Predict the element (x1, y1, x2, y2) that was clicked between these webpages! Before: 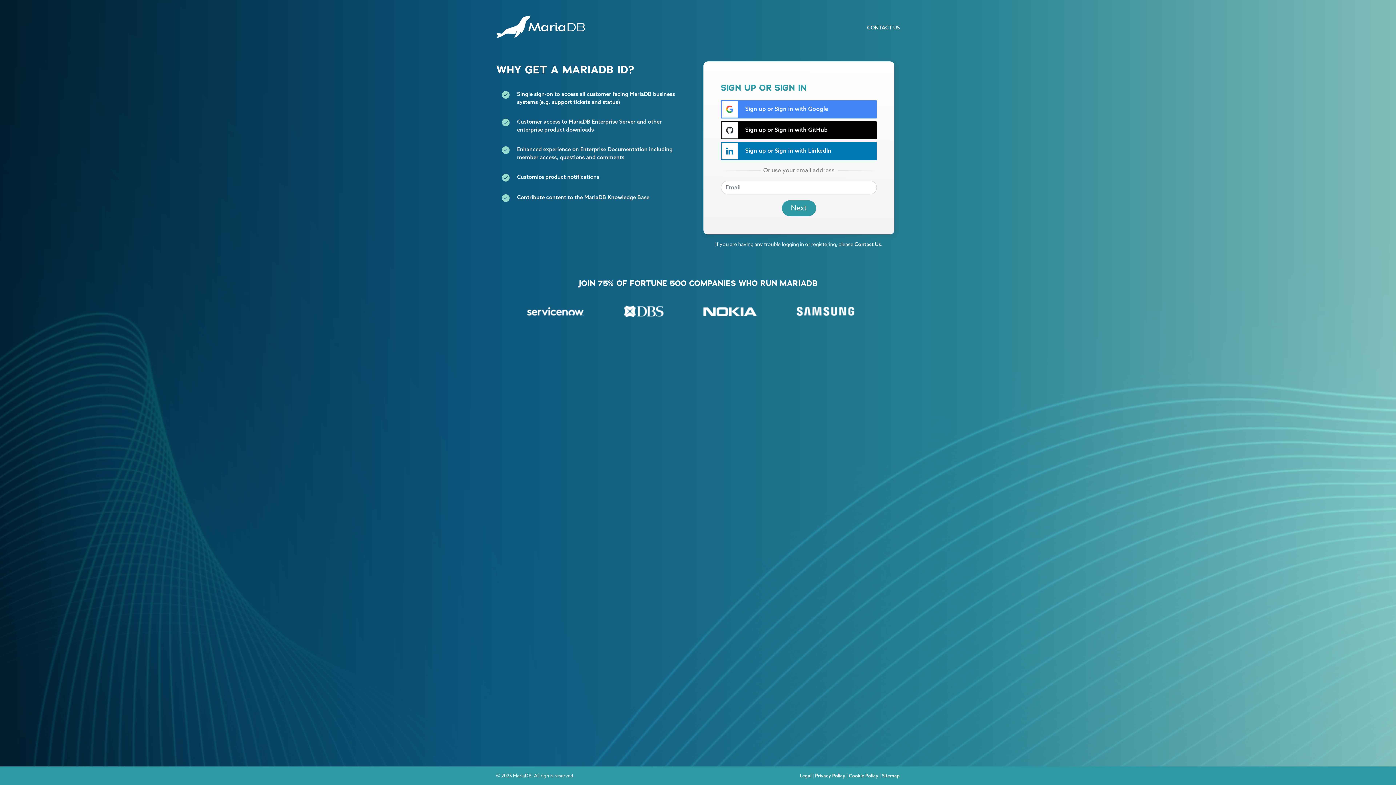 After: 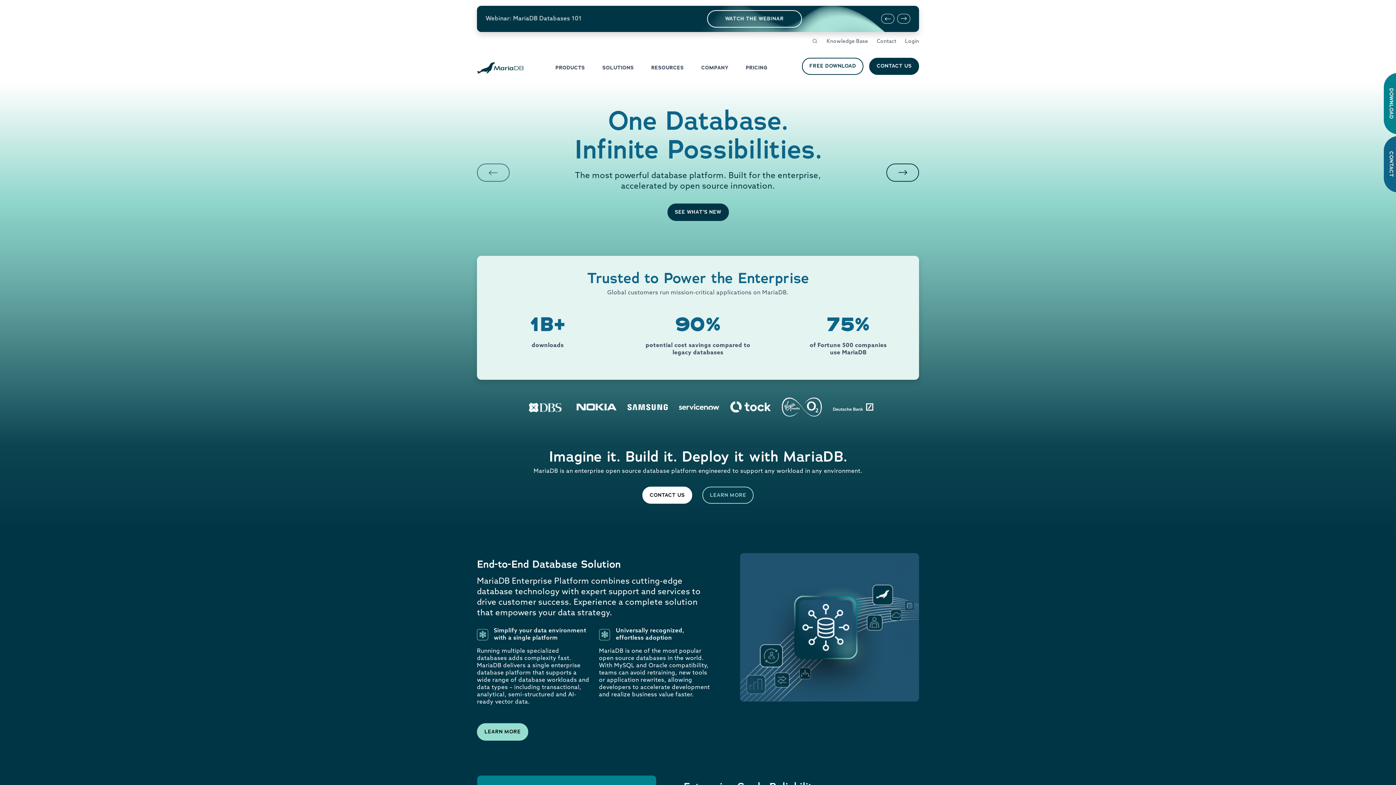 Action: bbox: (496, 13, 585, 39)